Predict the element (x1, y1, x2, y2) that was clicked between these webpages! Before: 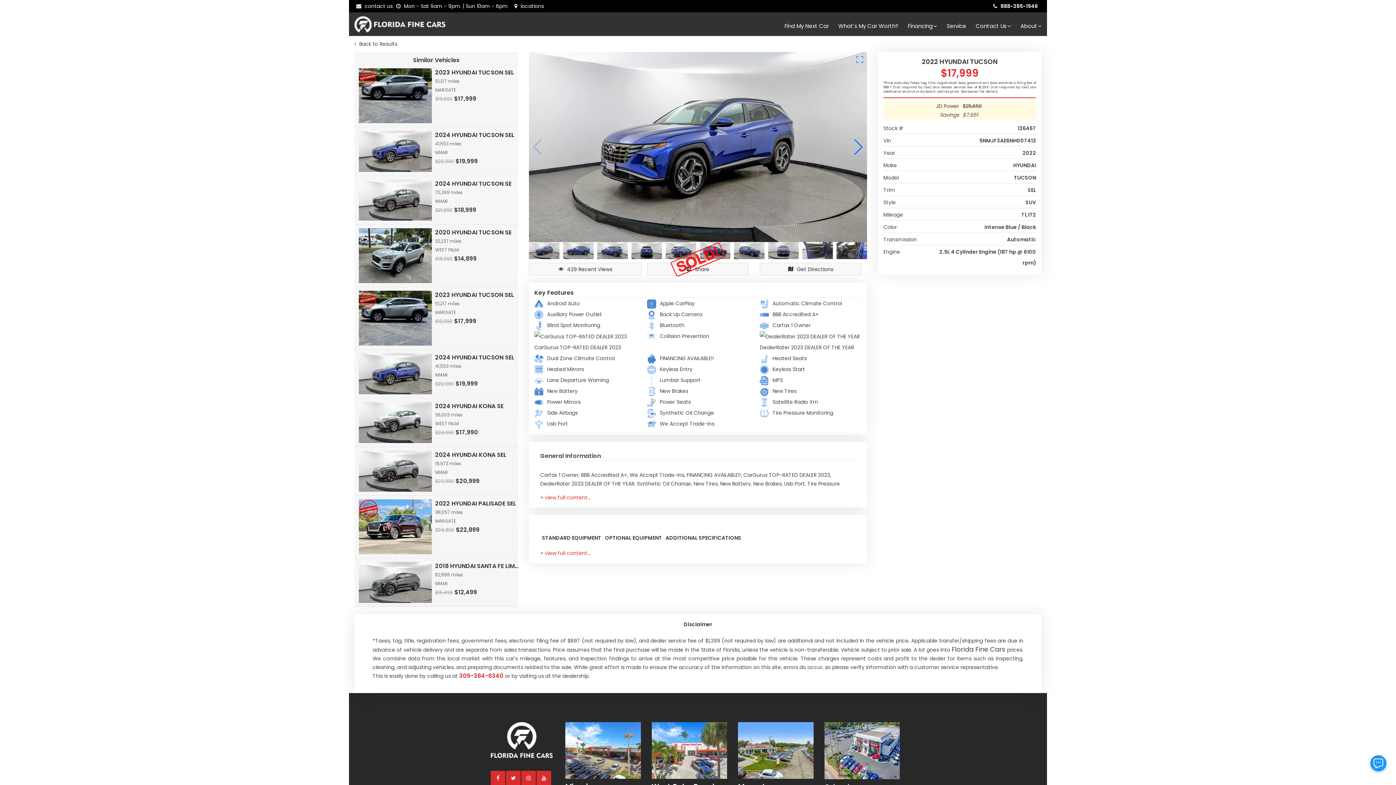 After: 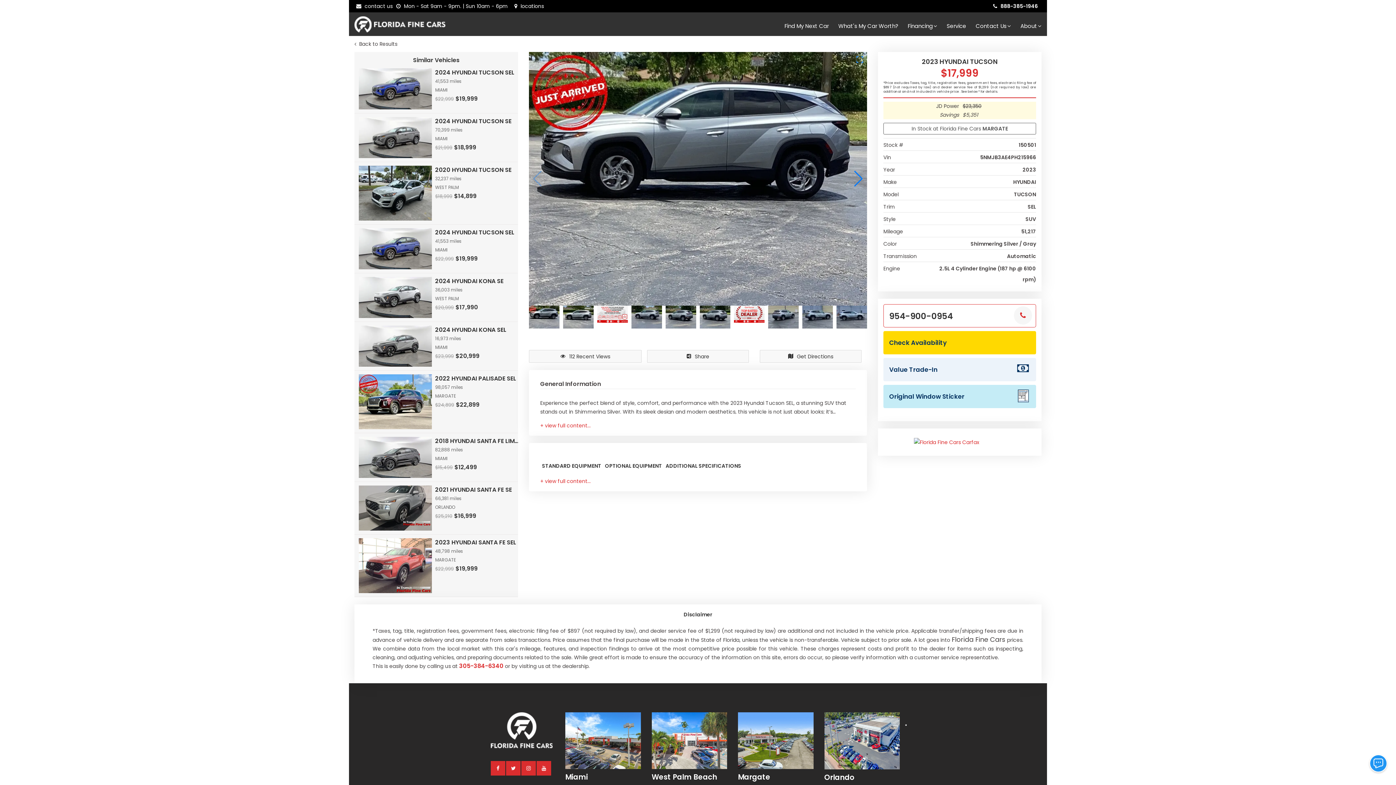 Action: bbox: (435, 290, 519, 299) label: 2023 HYUNDAI TUCSON SEL